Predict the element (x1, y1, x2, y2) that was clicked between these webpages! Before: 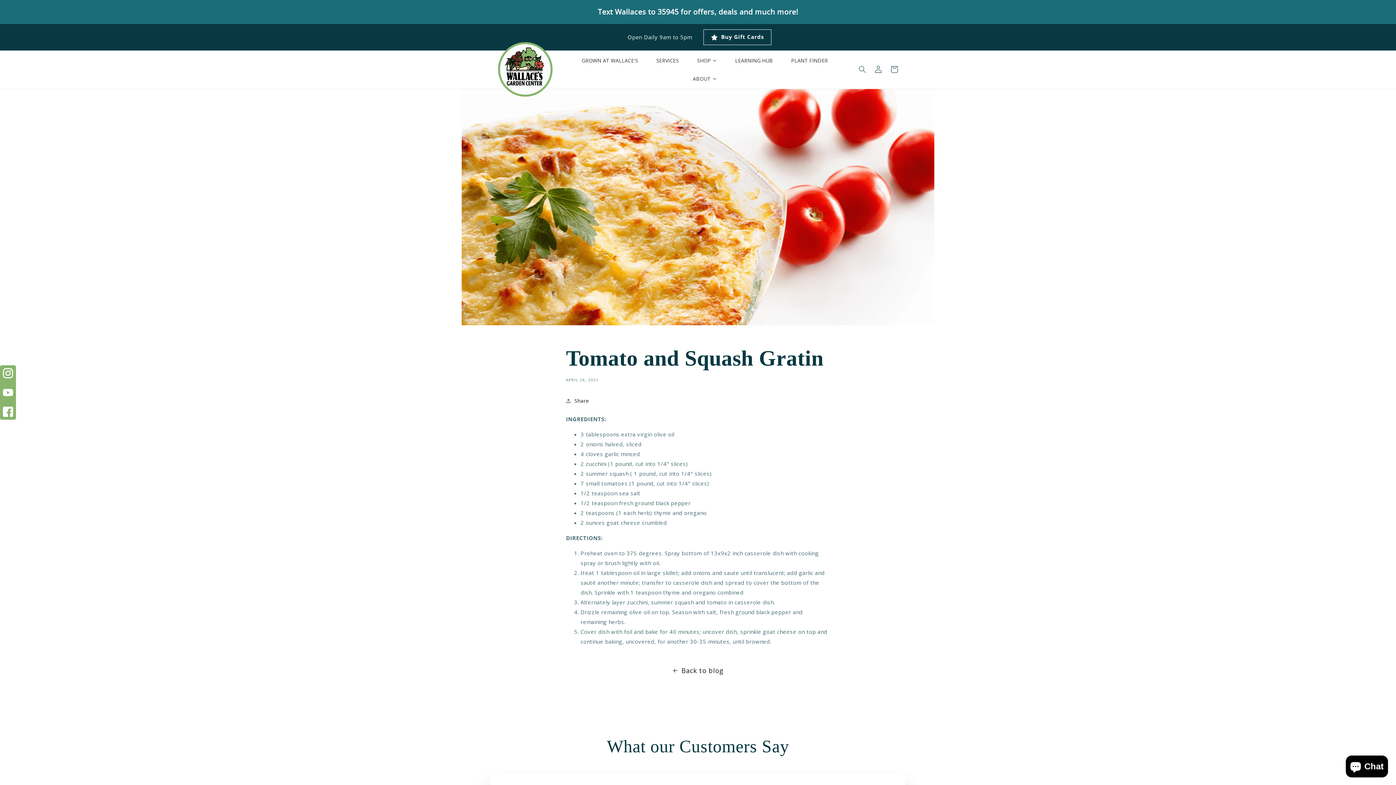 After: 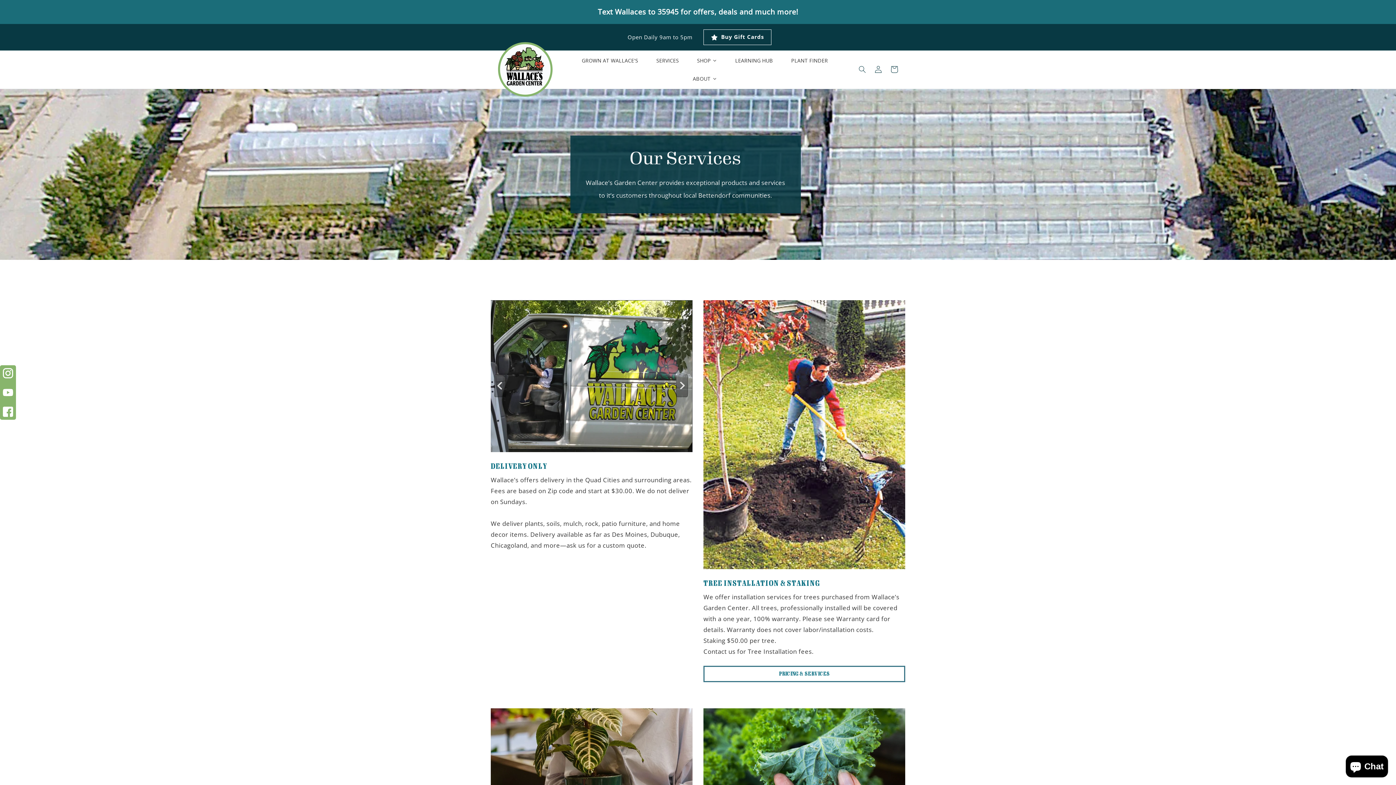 Action: label: SERVICES bbox: (647, 51, 688, 69)